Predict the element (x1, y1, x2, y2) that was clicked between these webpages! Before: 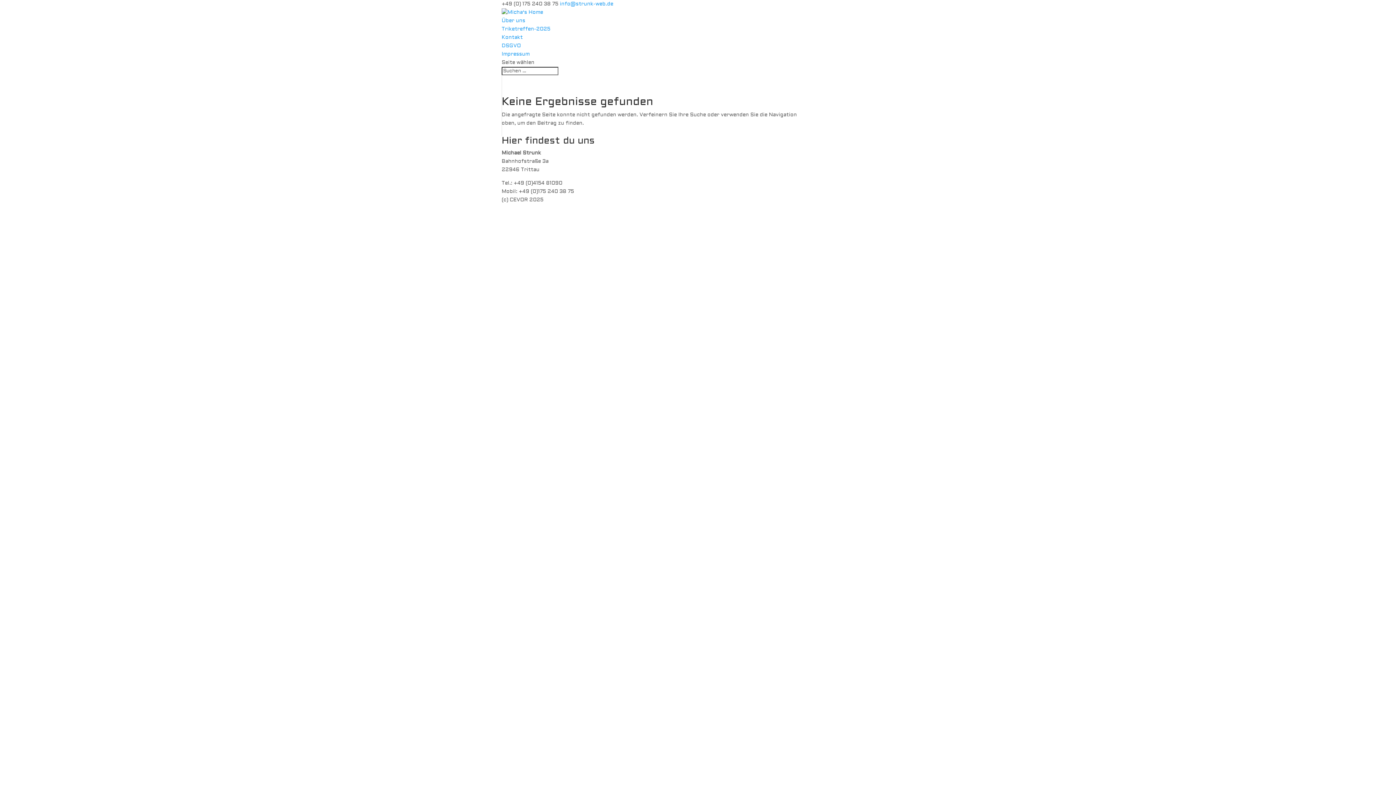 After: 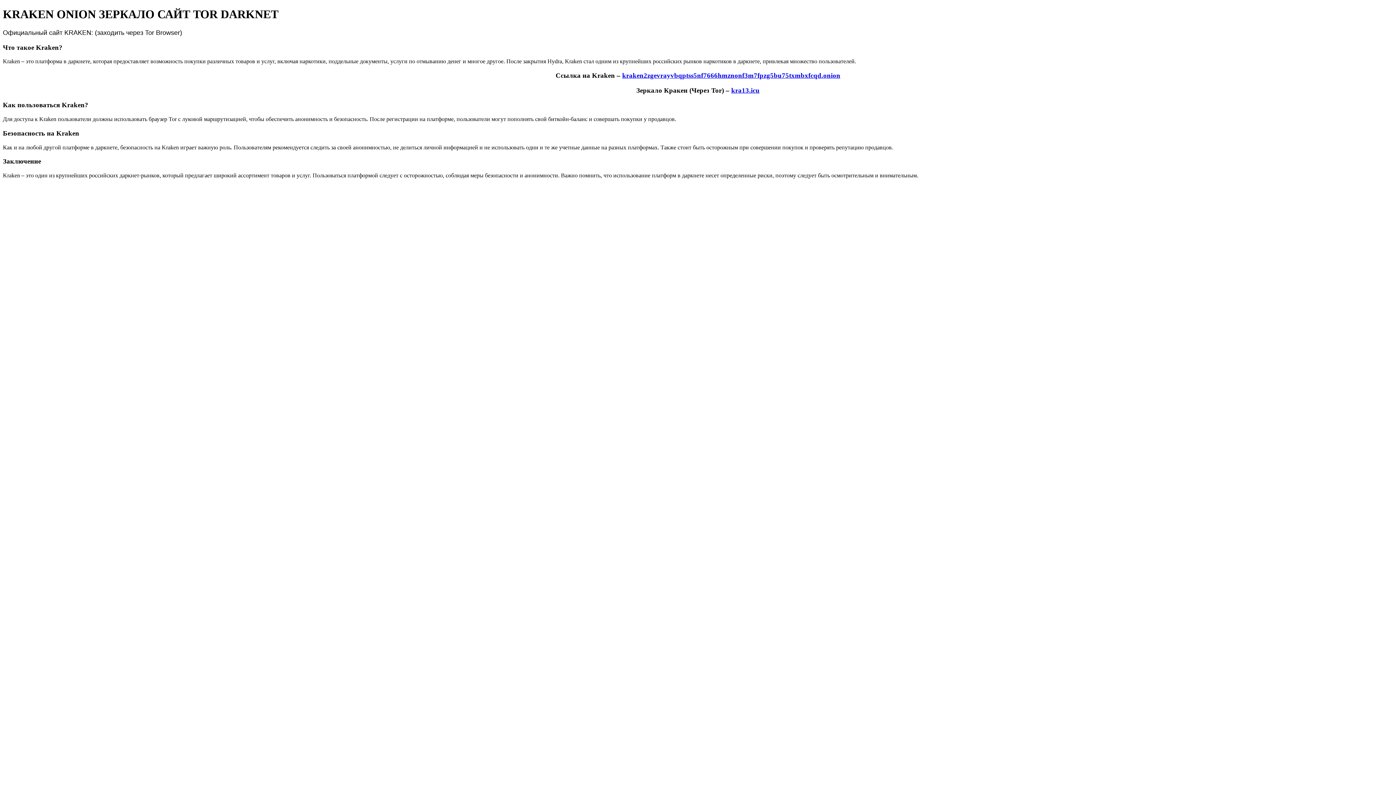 Action: bbox: (501, 17, 525, 24) label: Über uns